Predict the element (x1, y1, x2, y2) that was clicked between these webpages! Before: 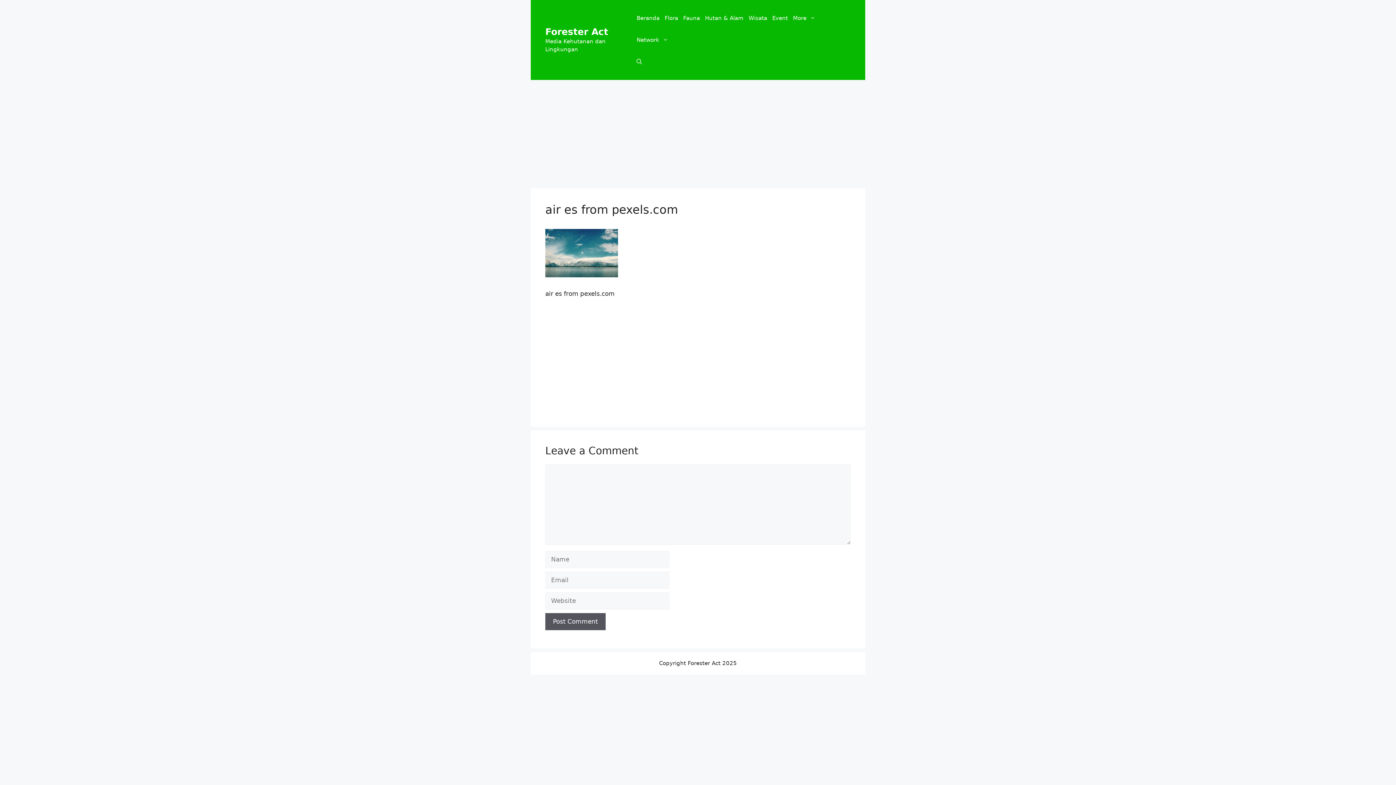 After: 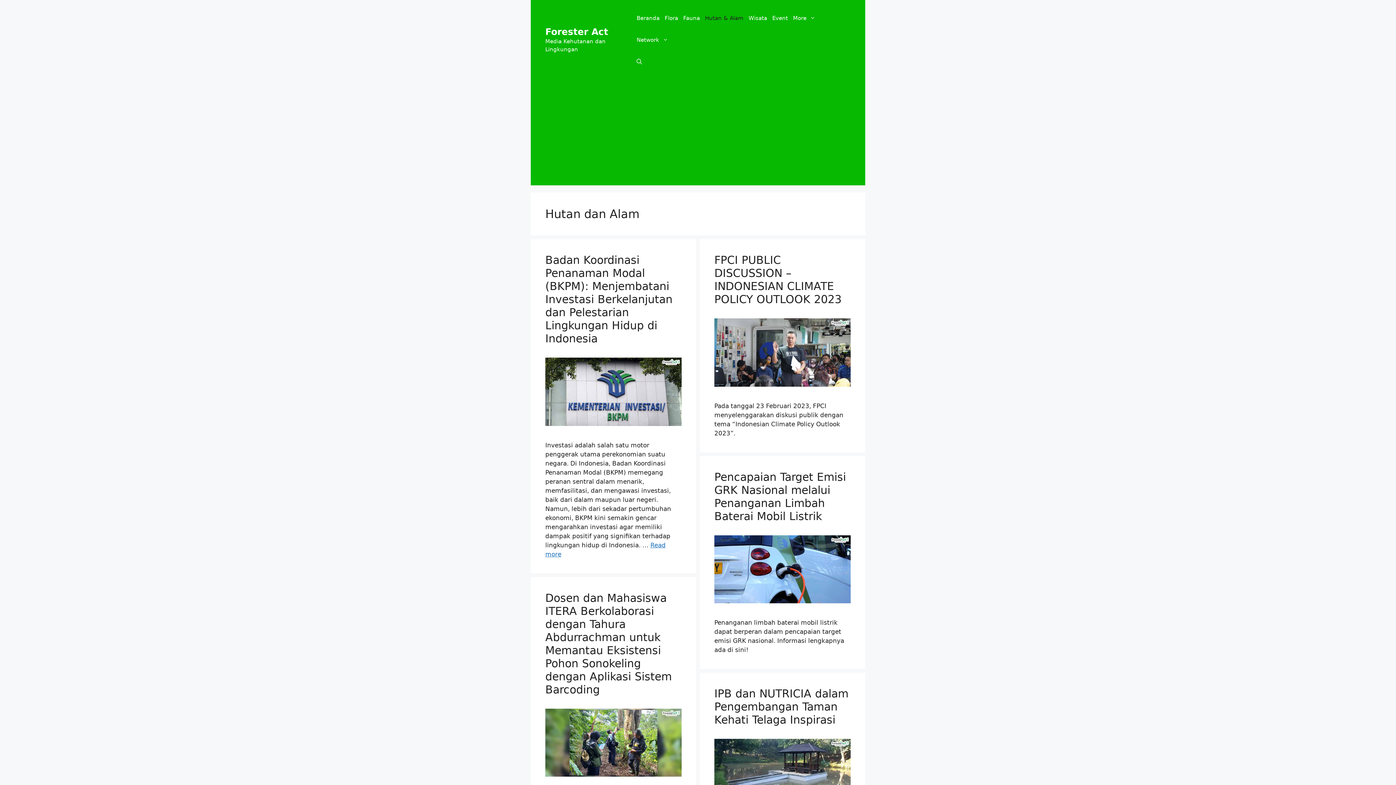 Action: label: Hutan & Alam bbox: (702, 7, 746, 29)